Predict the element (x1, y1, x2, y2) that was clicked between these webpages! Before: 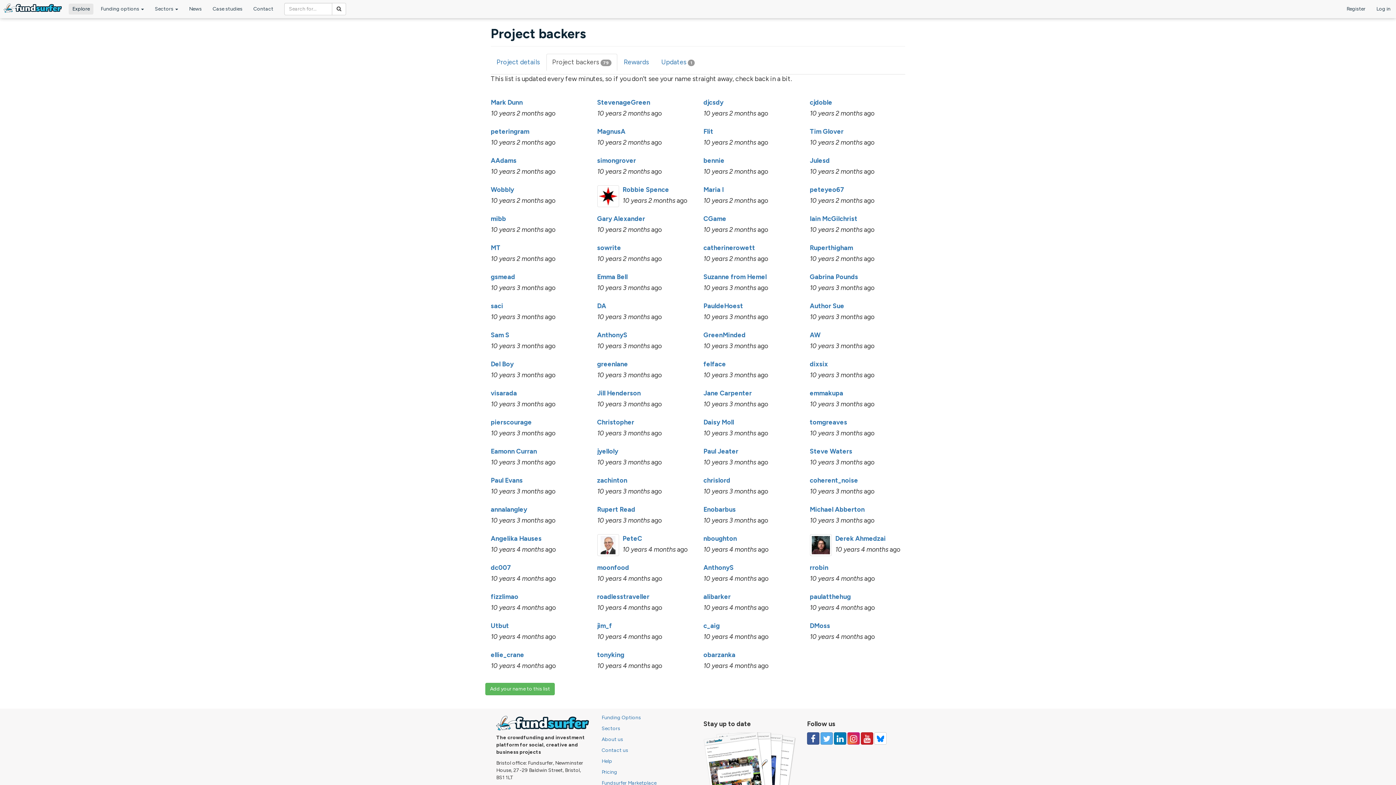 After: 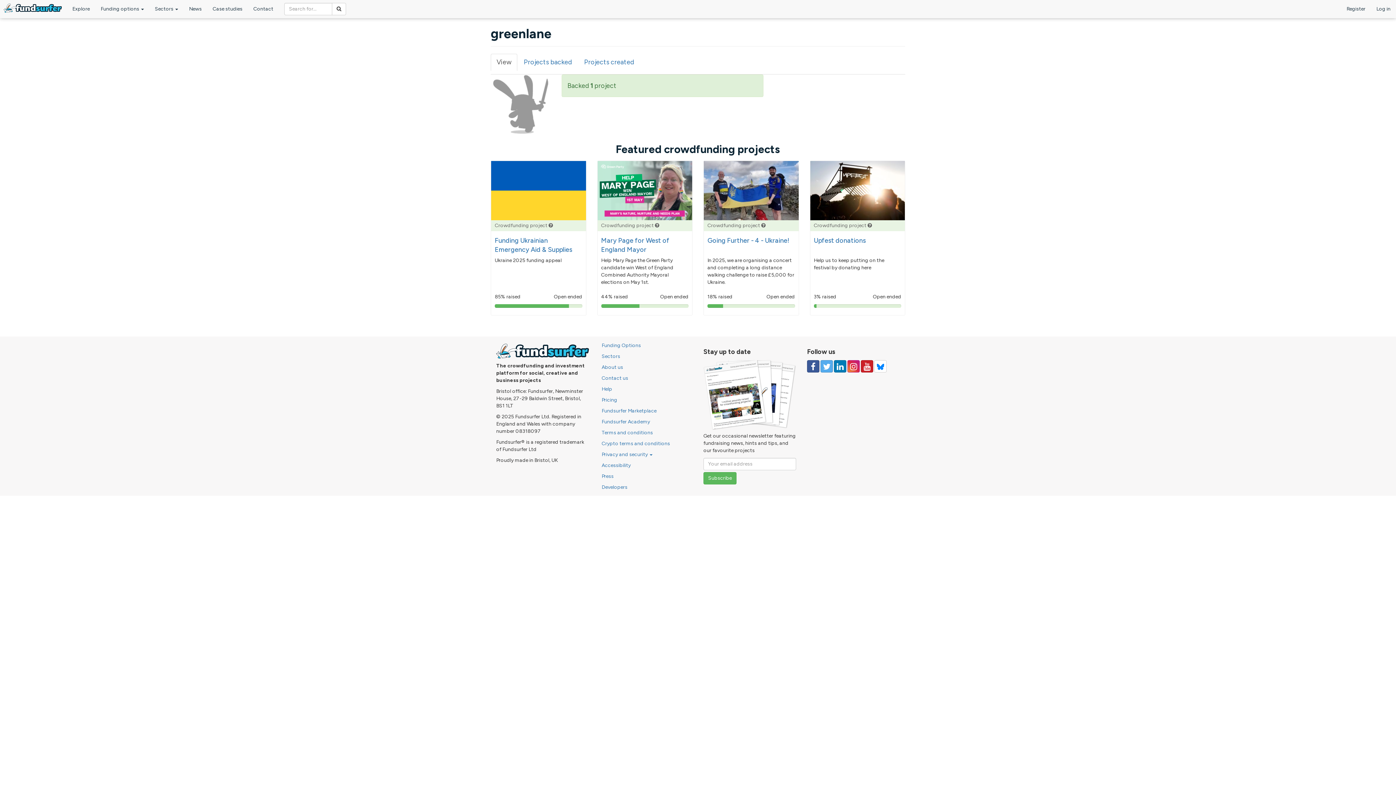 Action: label: greenlane bbox: (597, 360, 628, 368)